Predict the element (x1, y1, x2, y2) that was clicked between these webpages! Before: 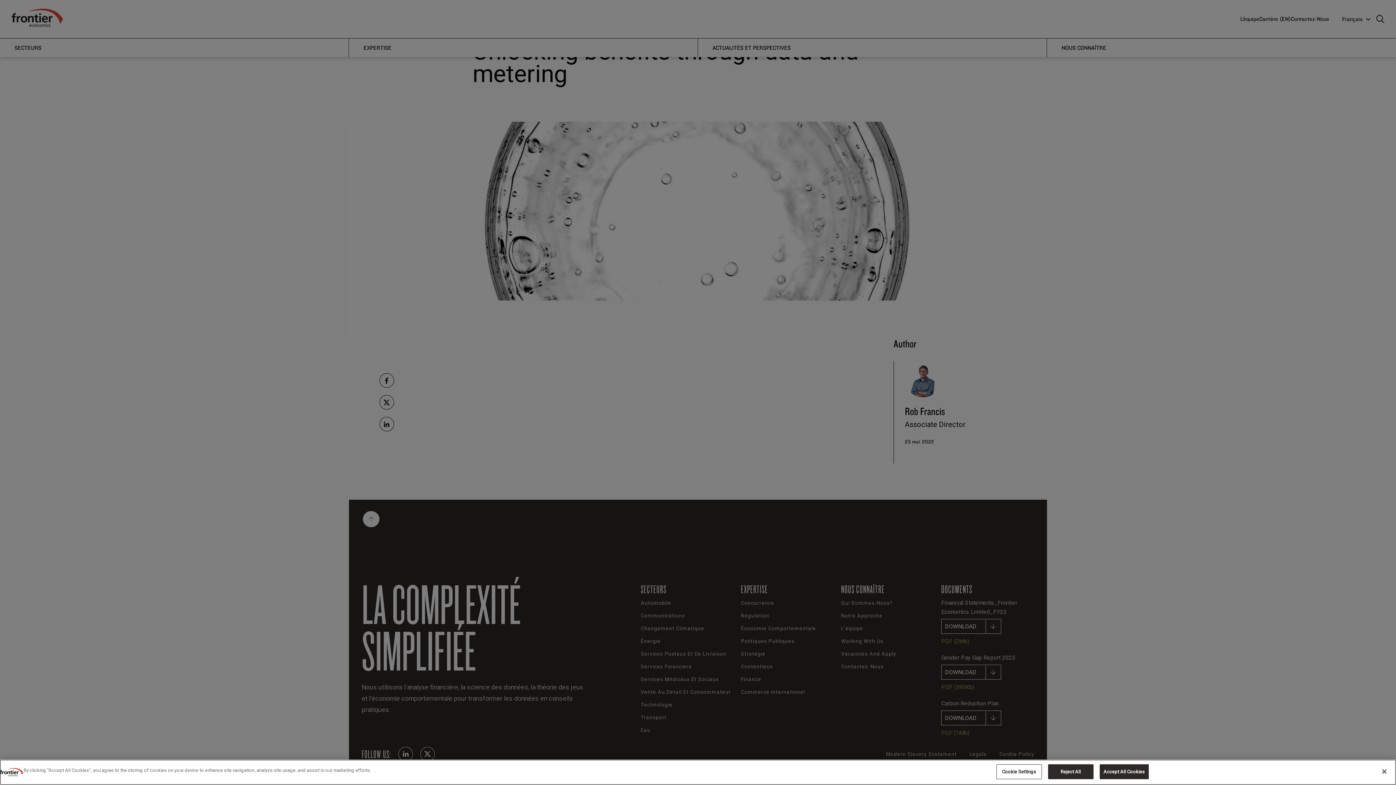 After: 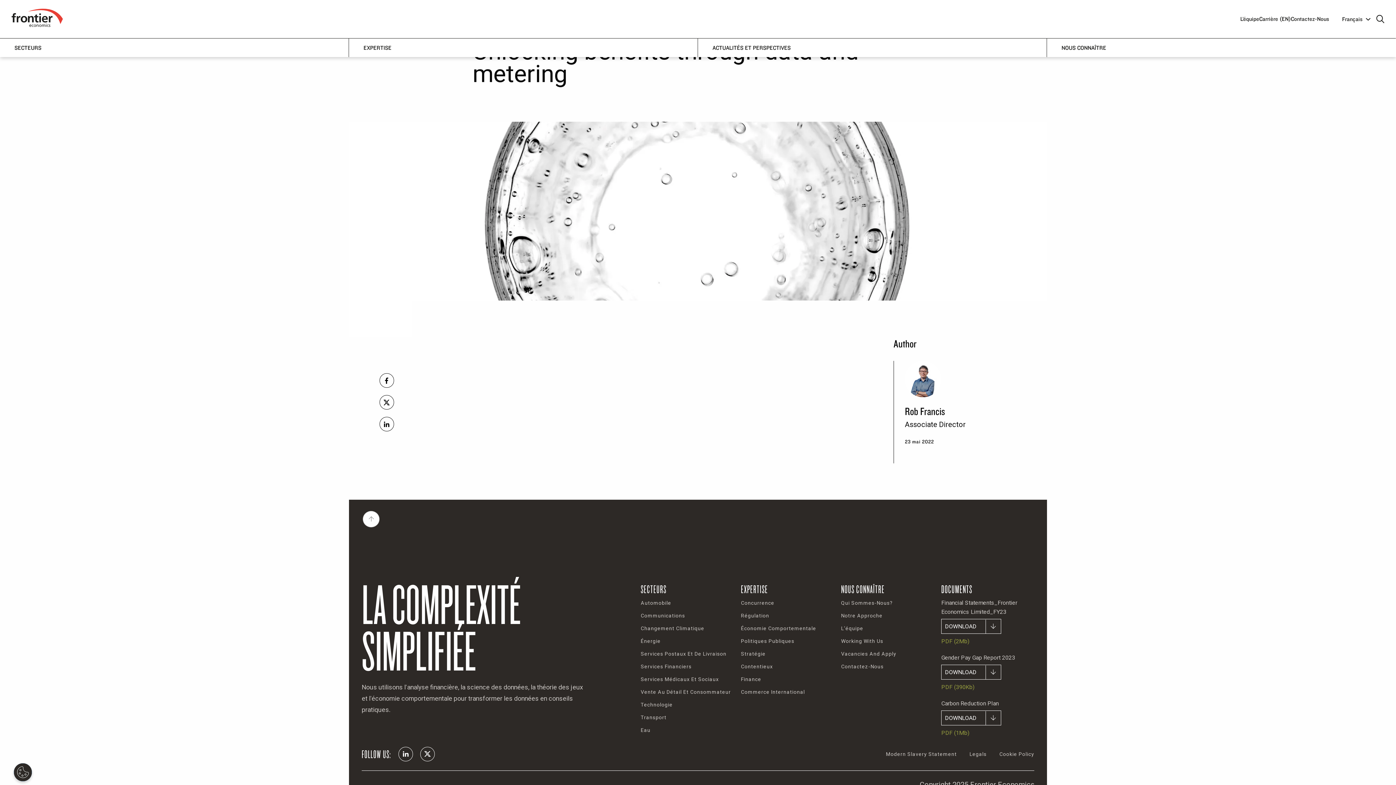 Action: label: Accept All Cookies bbox: (1099, 764, 1149, 779)